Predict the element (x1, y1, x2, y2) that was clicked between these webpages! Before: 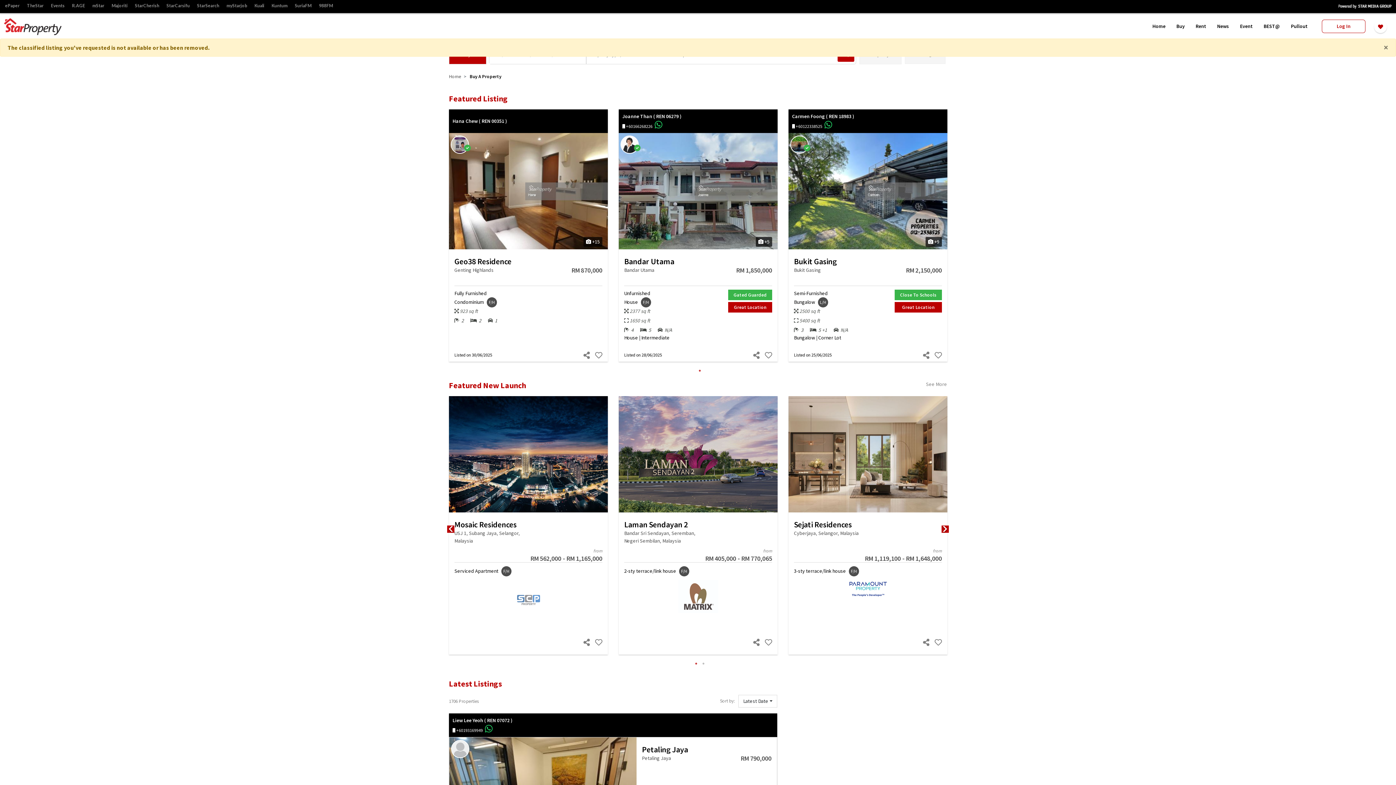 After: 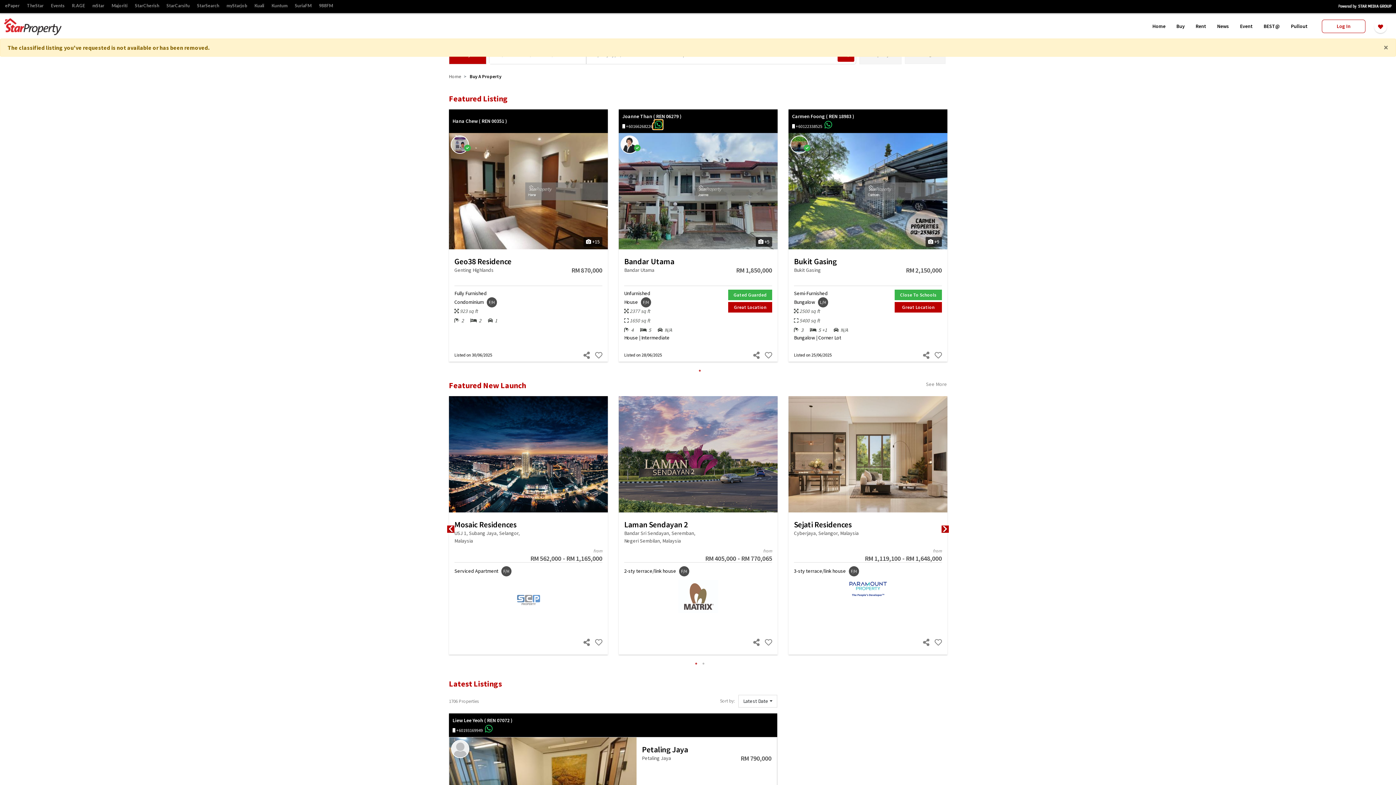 Action: label:    bbox: (488, 322, 495, 327)